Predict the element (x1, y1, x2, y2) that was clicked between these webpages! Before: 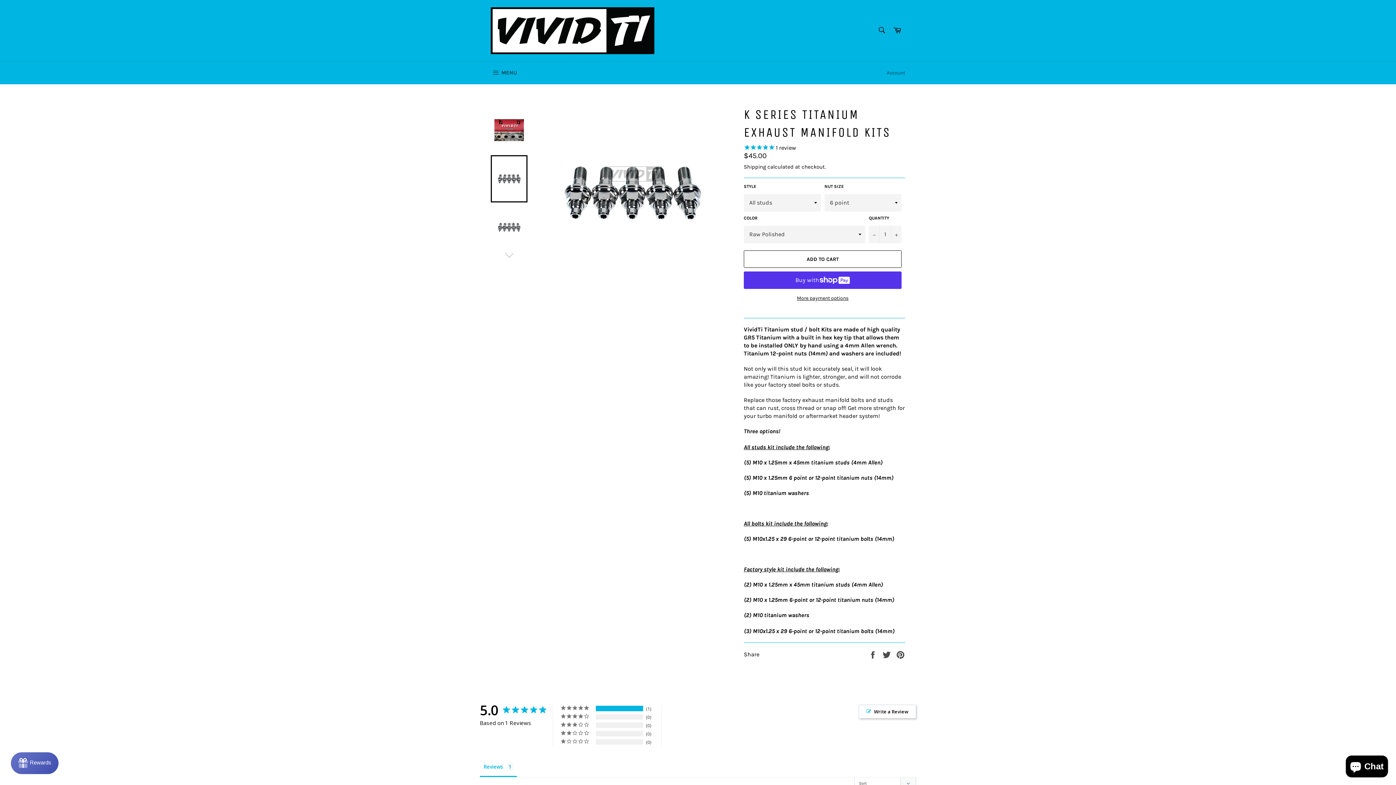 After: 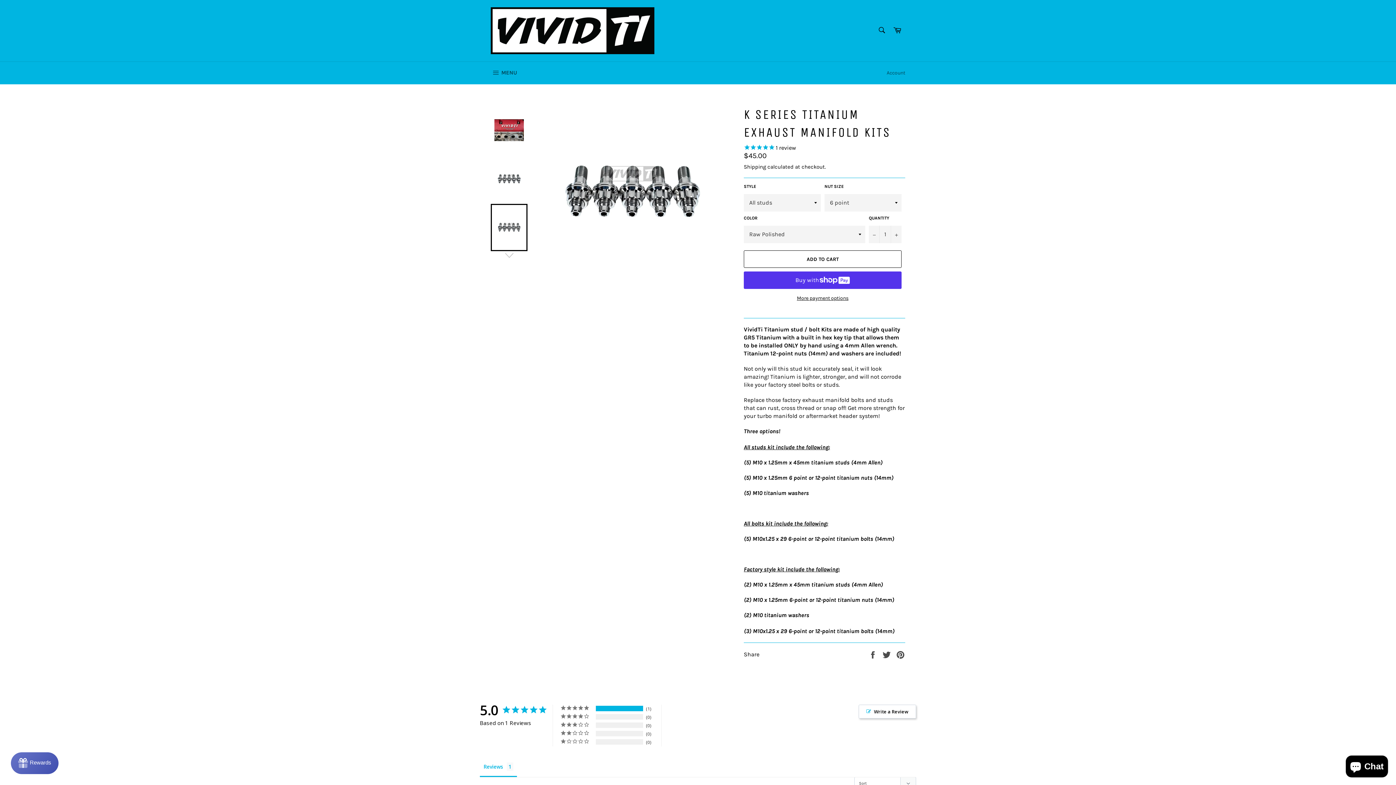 Action: bbox: (490, 204, 527, 251)